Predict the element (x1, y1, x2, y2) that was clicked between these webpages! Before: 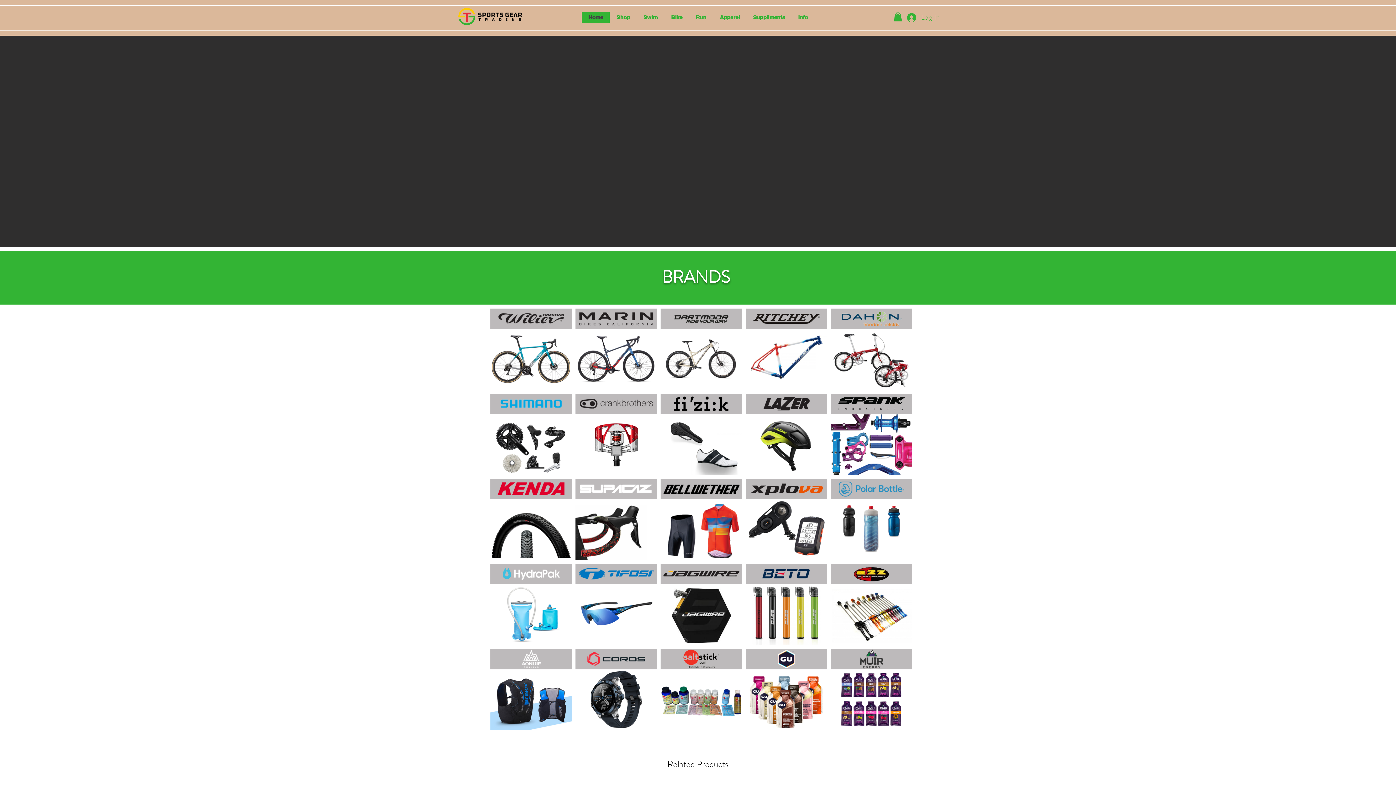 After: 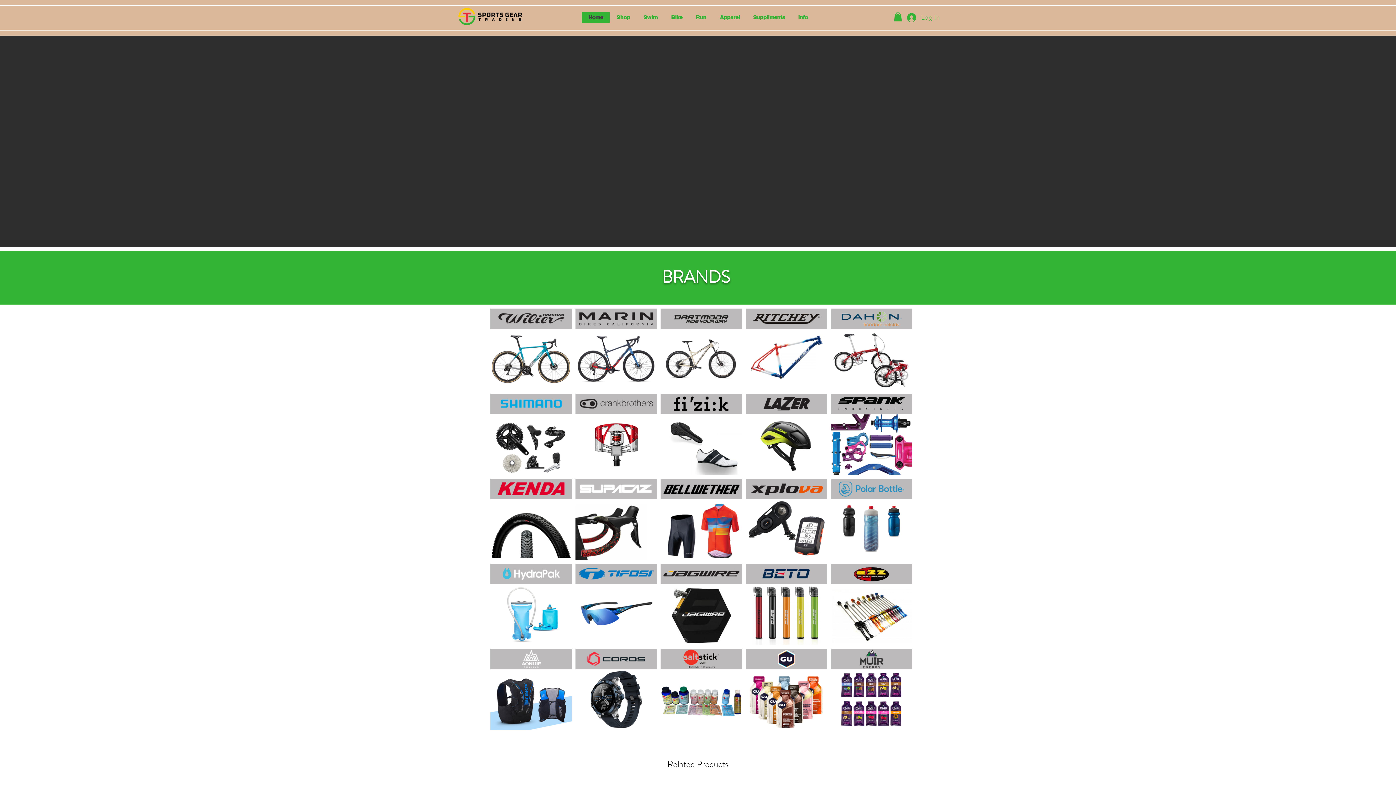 Action: label: Apparel bbox: (713, 12, 746, 22)